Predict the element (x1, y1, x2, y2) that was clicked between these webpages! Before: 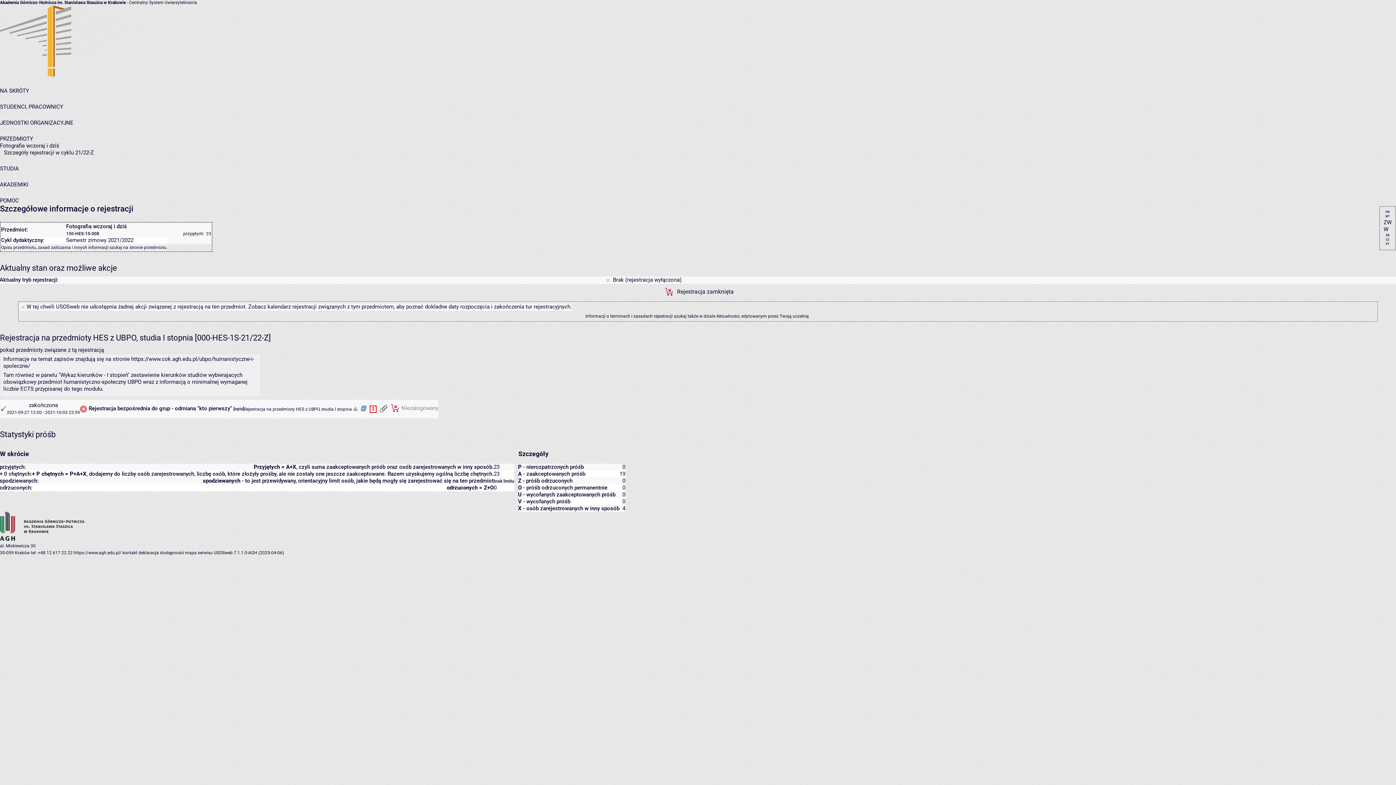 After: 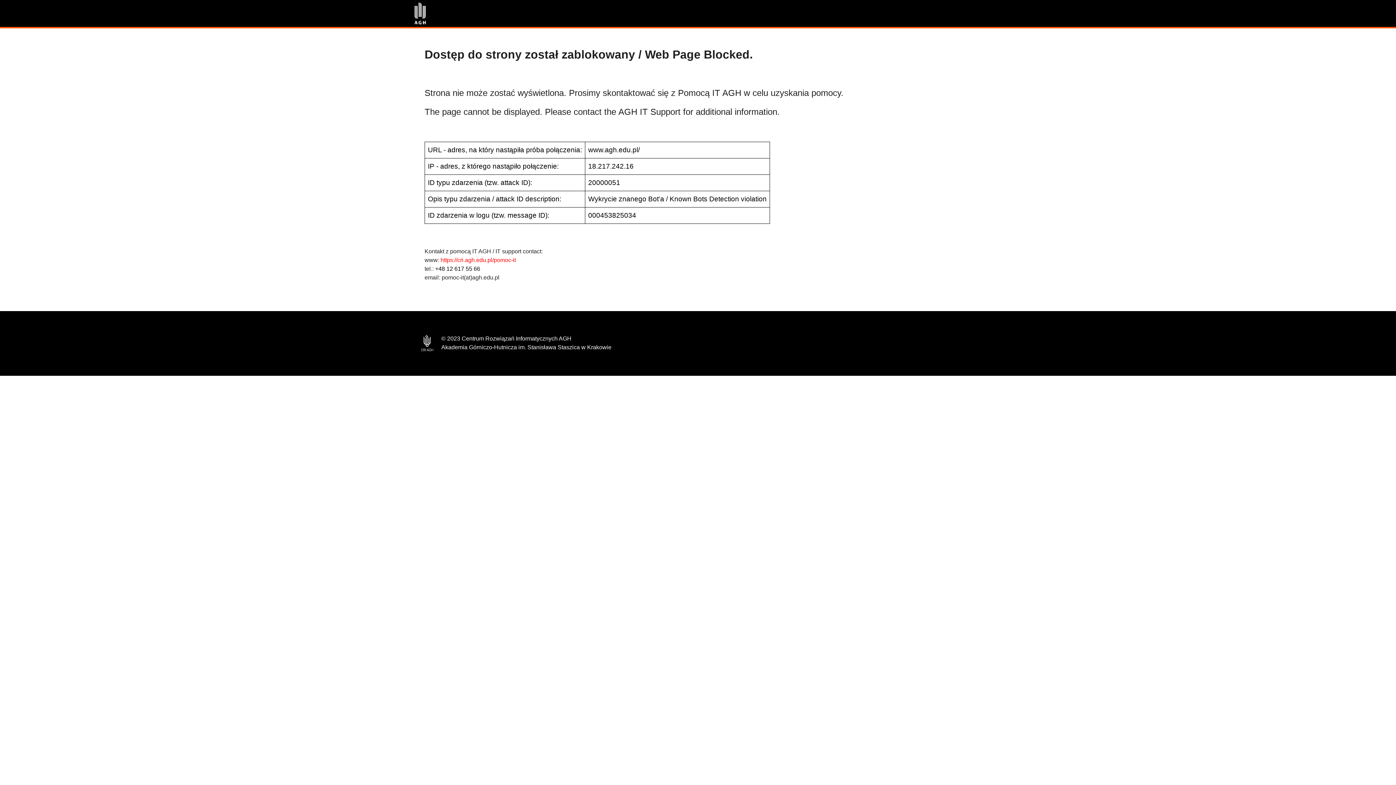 Action: bbox: (73, 550, 121, 555) label: https://www.agh.edu.pl/